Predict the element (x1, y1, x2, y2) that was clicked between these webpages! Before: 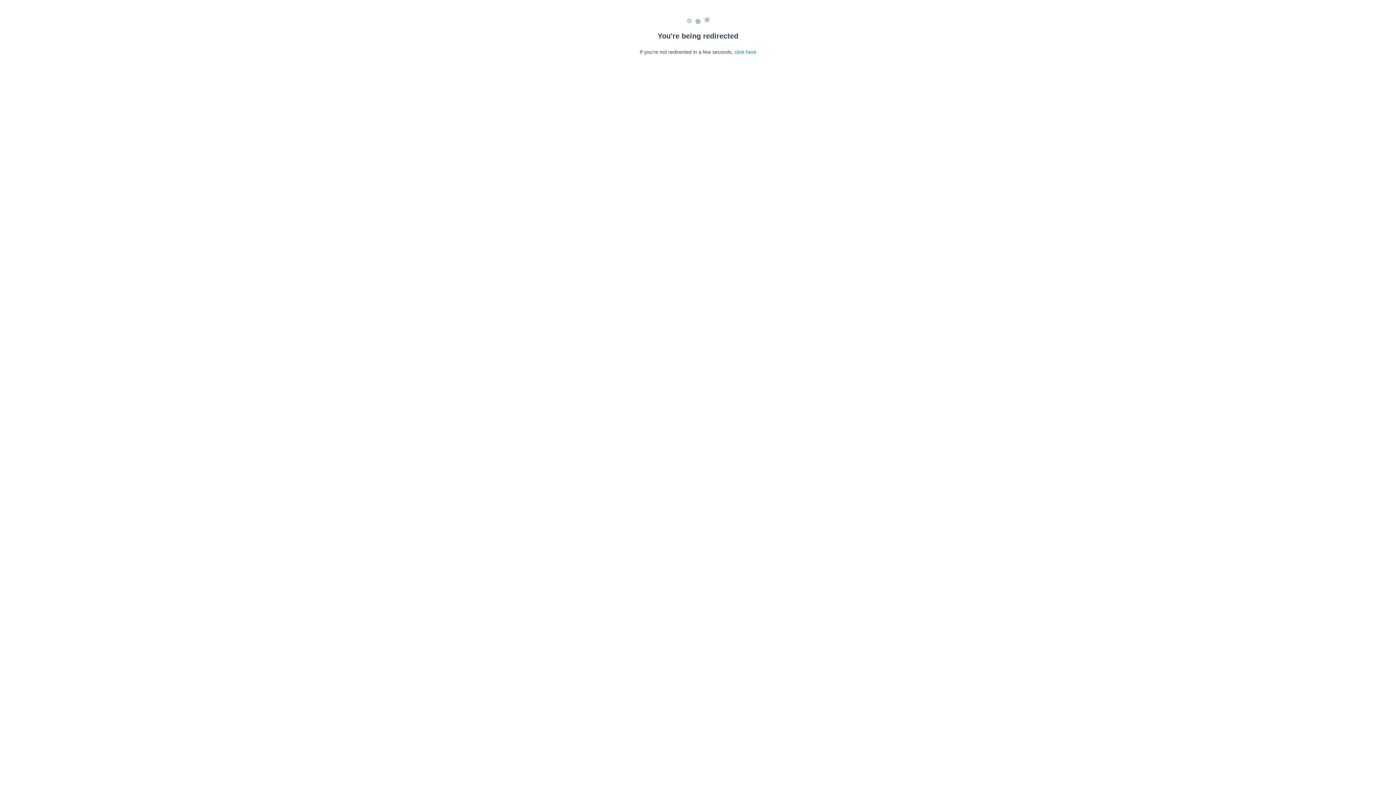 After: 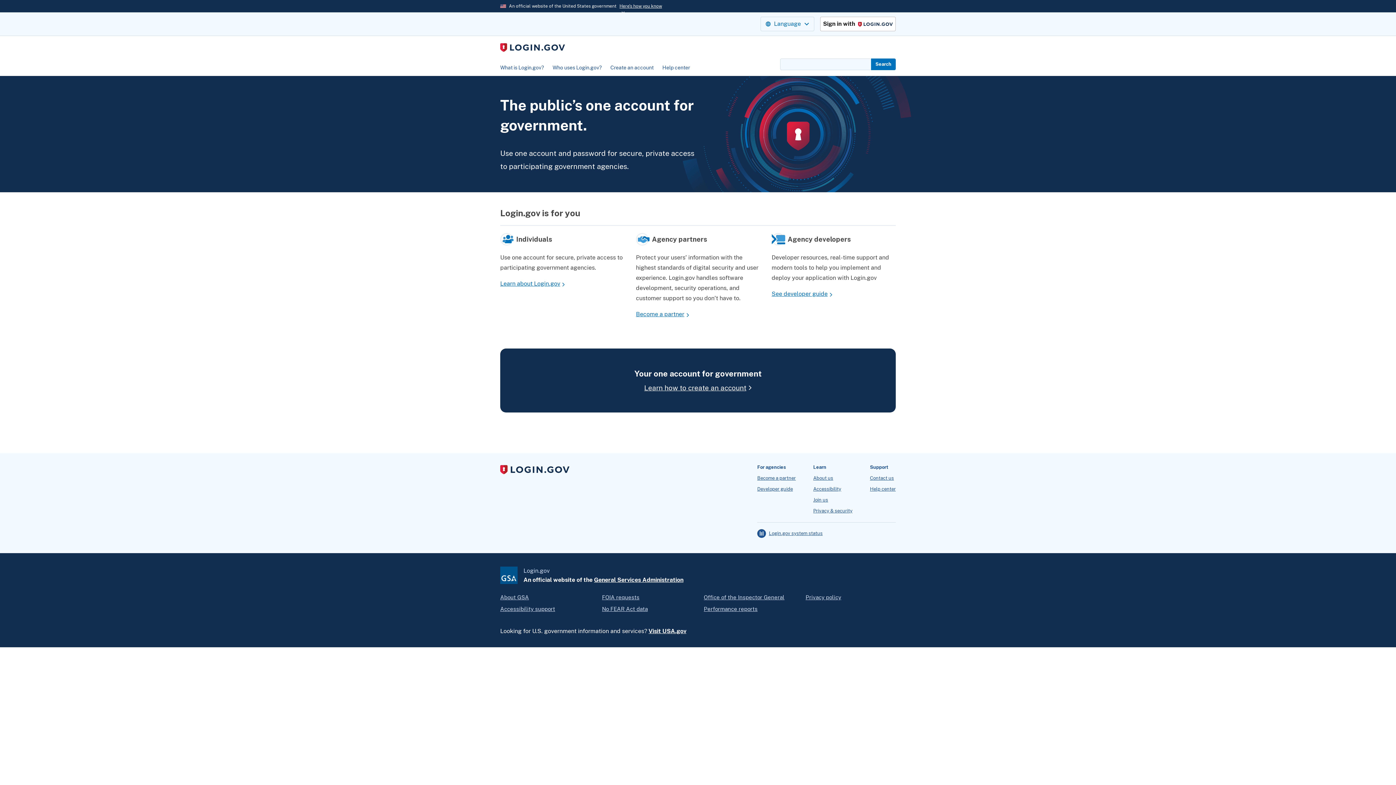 Action: bbox: (734, 49, 756, 54) label: click here